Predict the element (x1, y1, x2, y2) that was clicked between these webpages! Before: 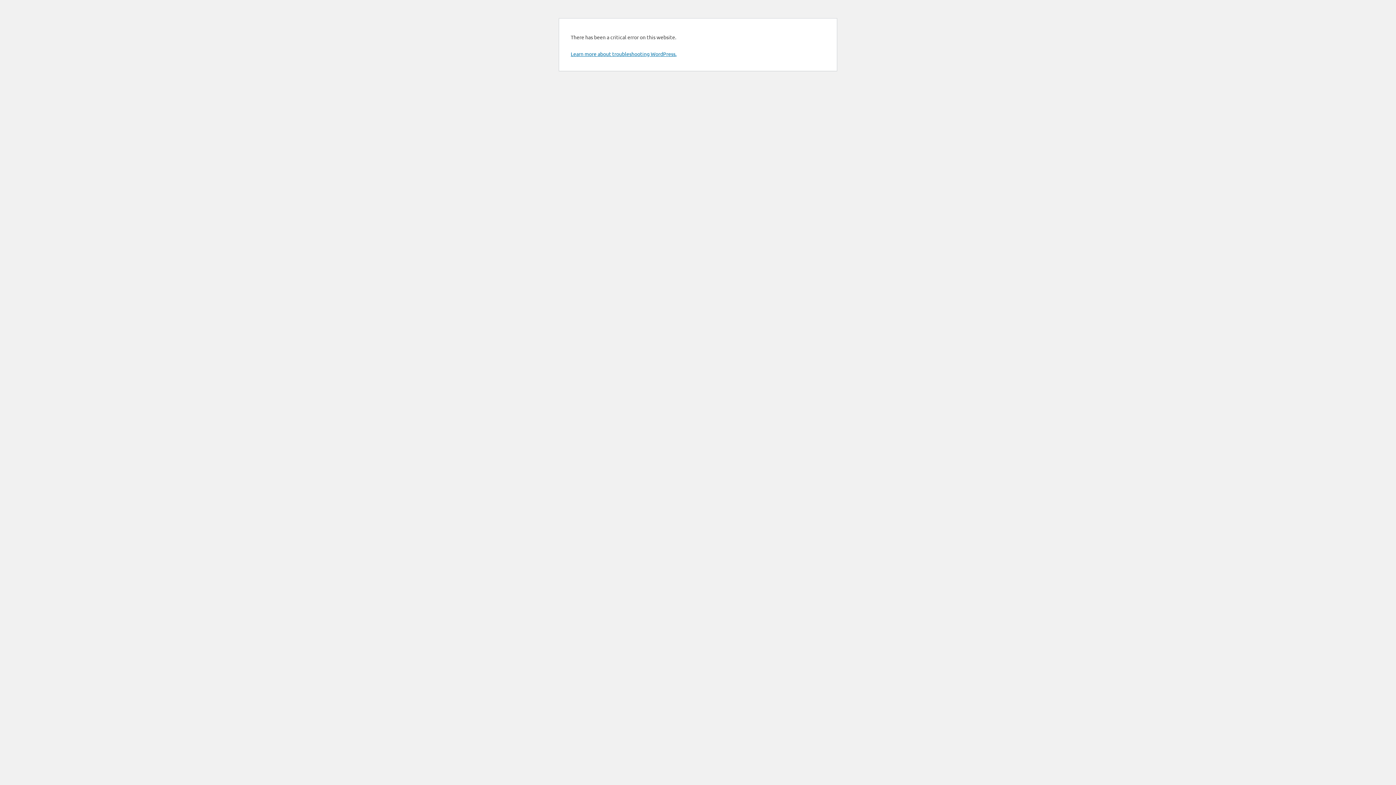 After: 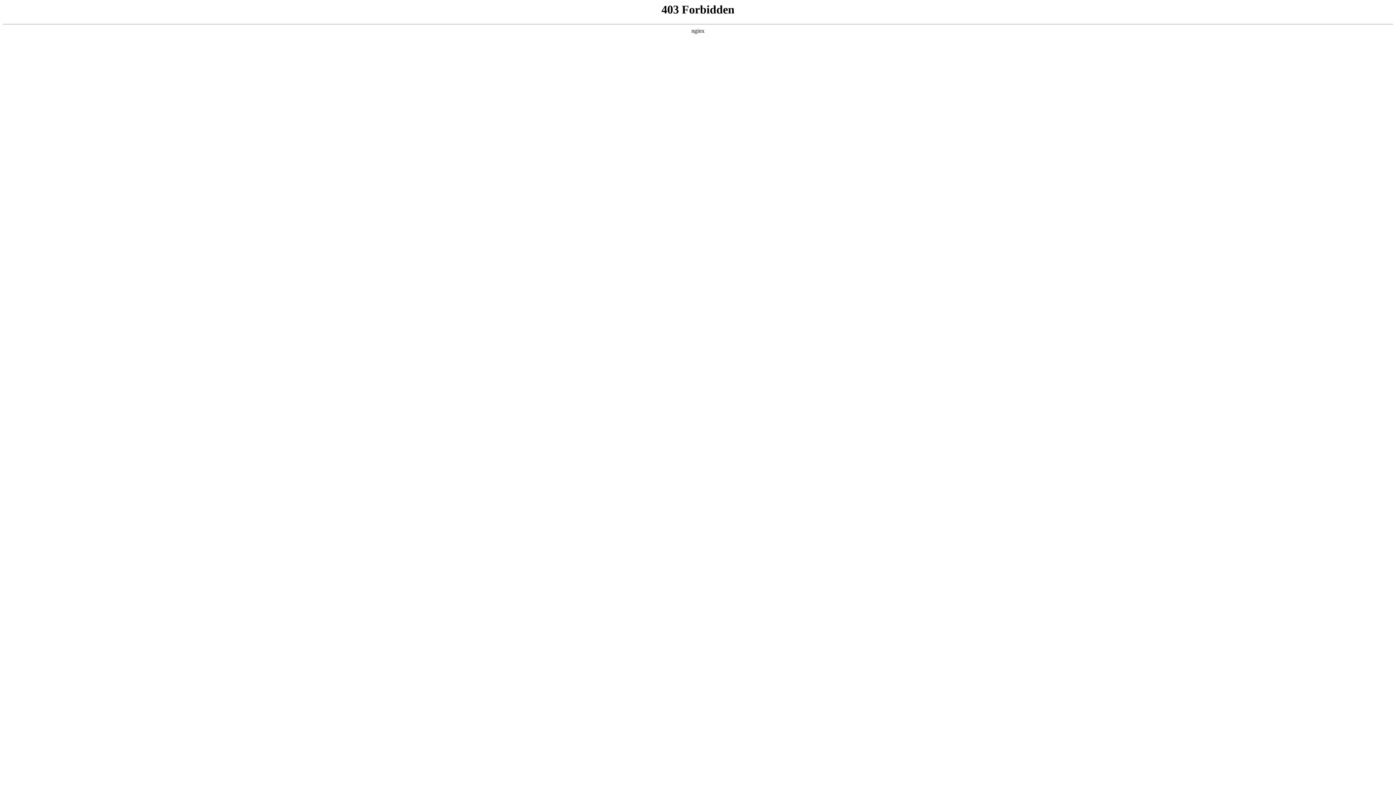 Action: bbox: (570, 50, 676, 57) label: Learn more about troubleshooting WordPress.